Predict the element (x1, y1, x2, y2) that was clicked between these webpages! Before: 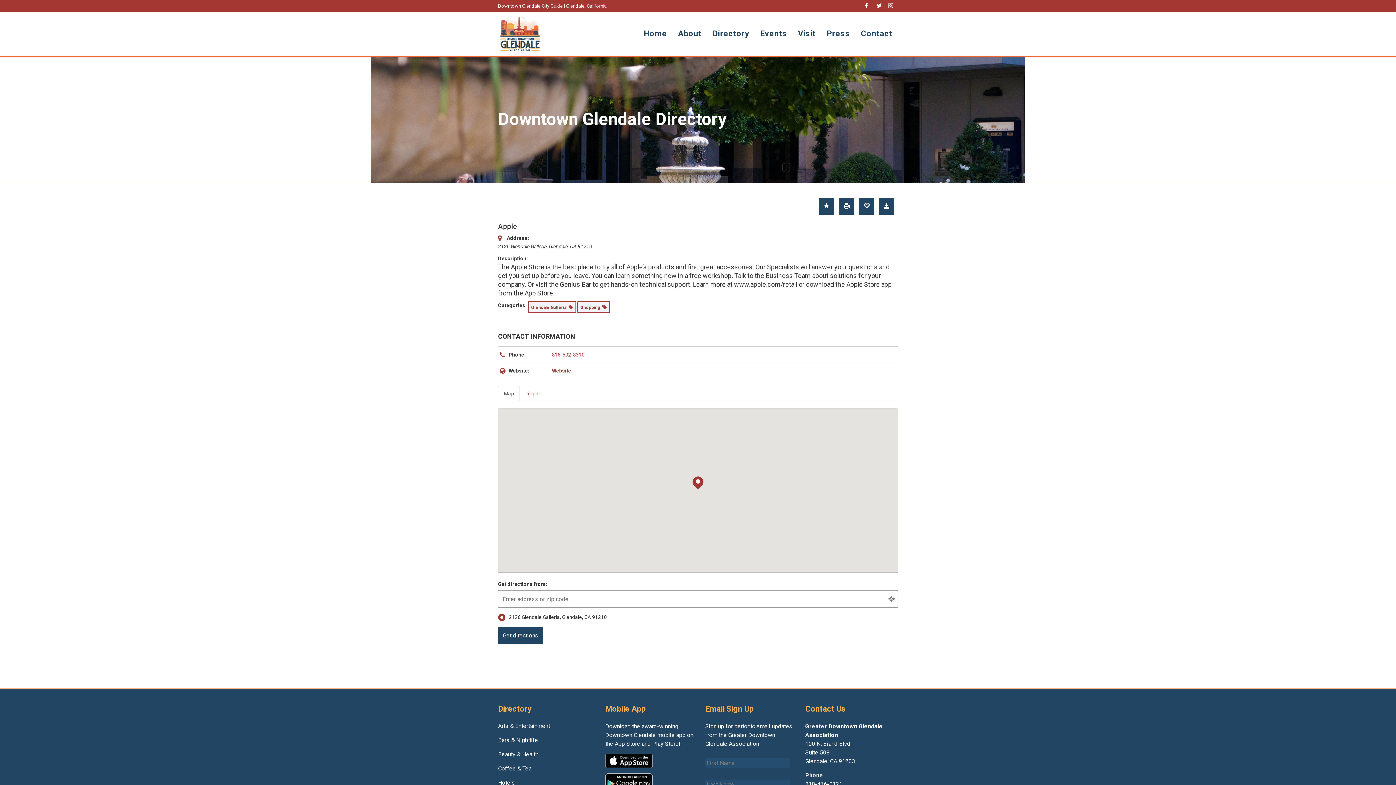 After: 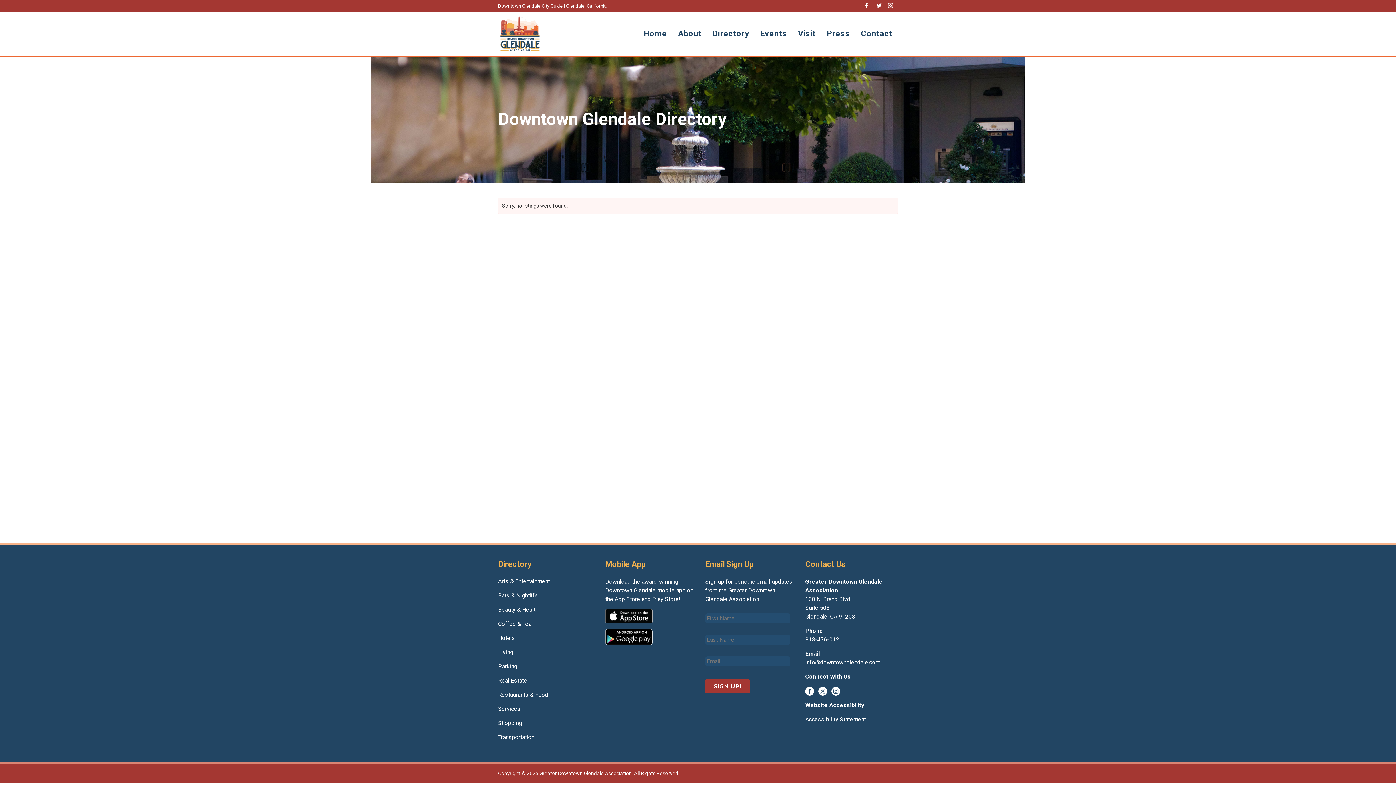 Action: bbox: (819, 197, 834, 215)